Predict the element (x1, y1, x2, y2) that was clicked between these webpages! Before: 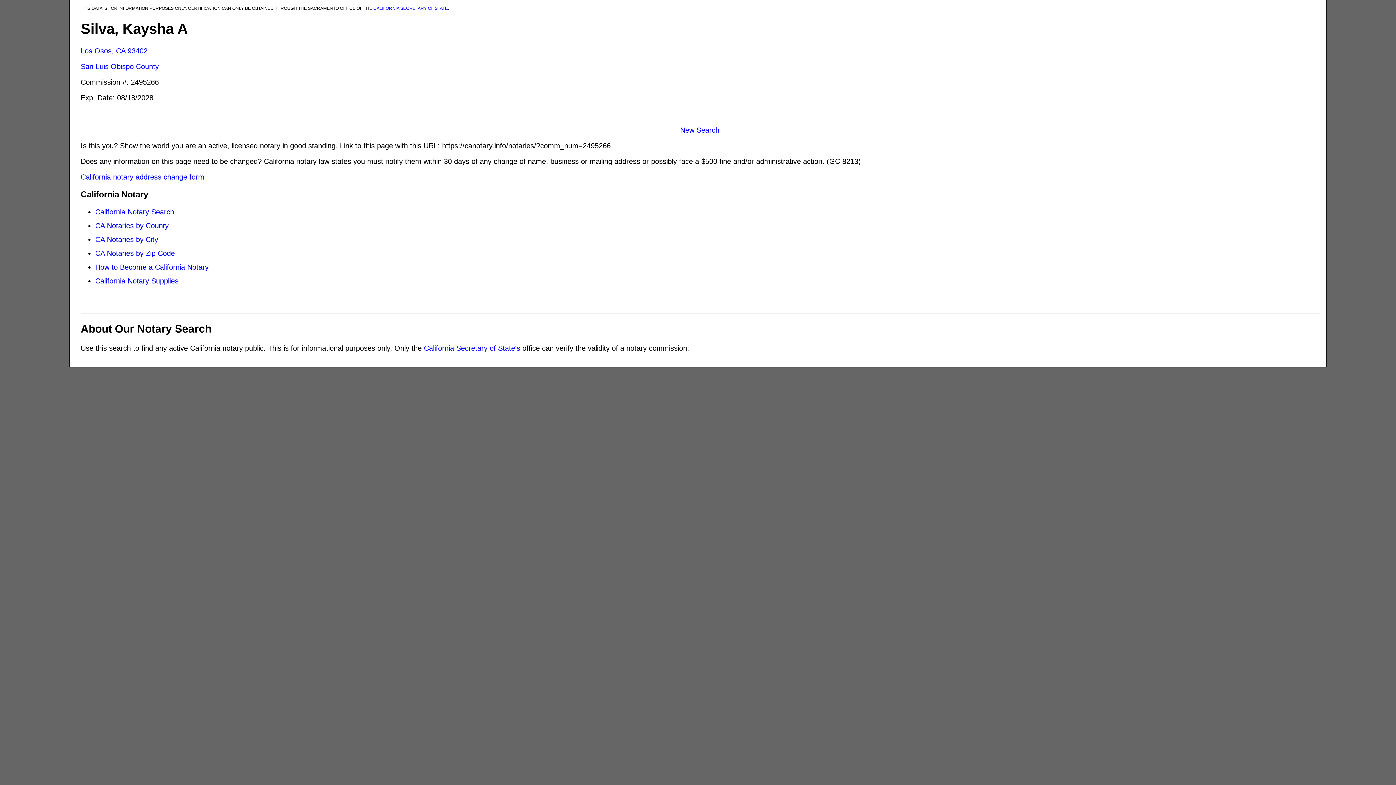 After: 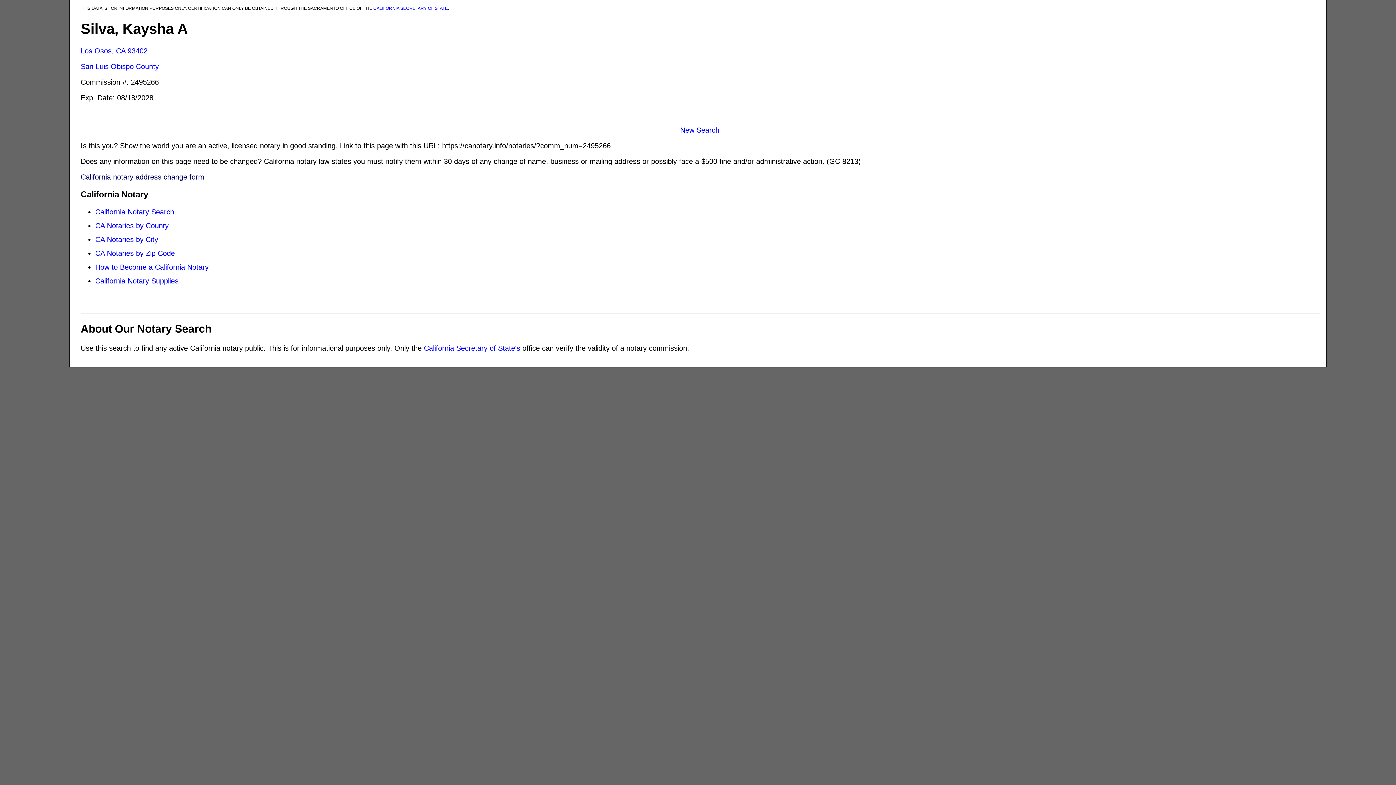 Action: label: California notary address change form bbox: (80, 172, 204, 180)